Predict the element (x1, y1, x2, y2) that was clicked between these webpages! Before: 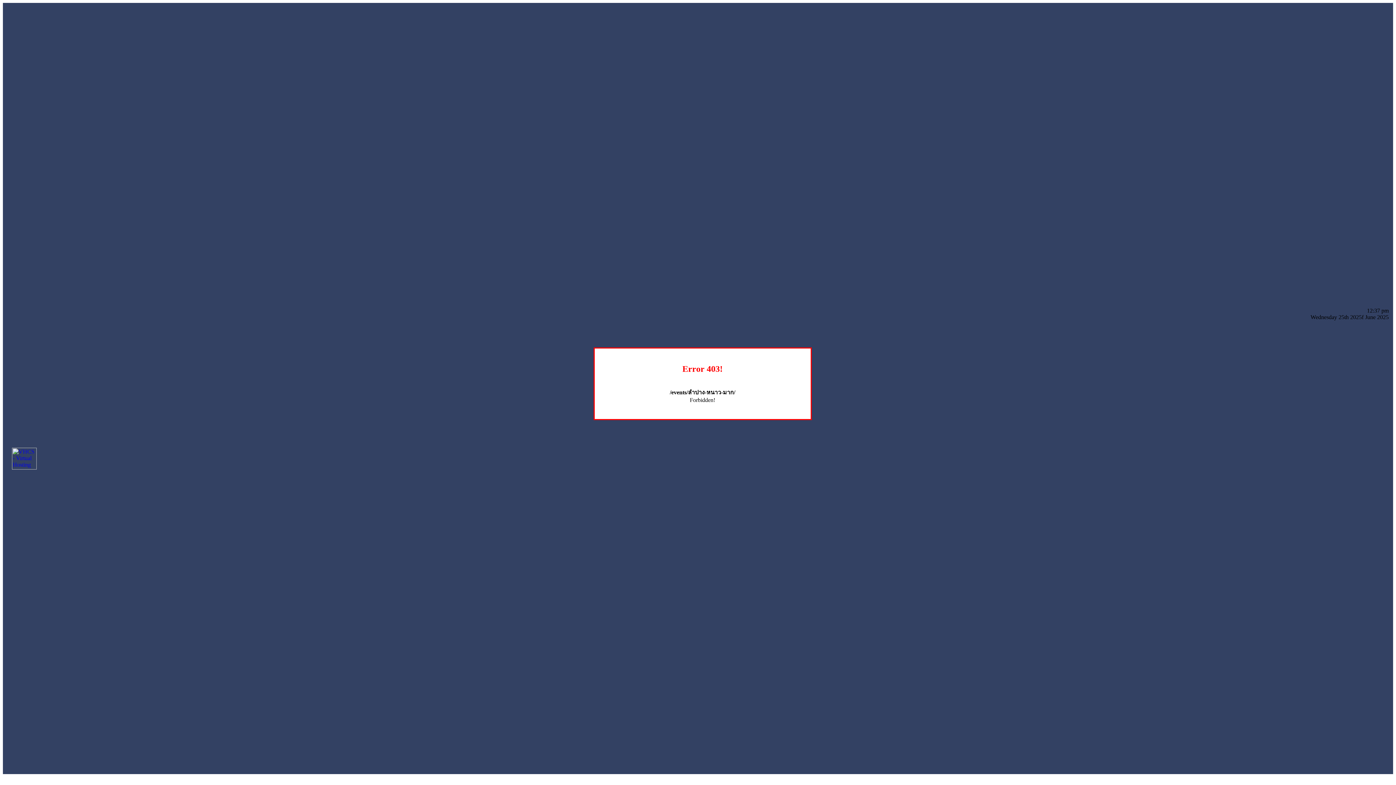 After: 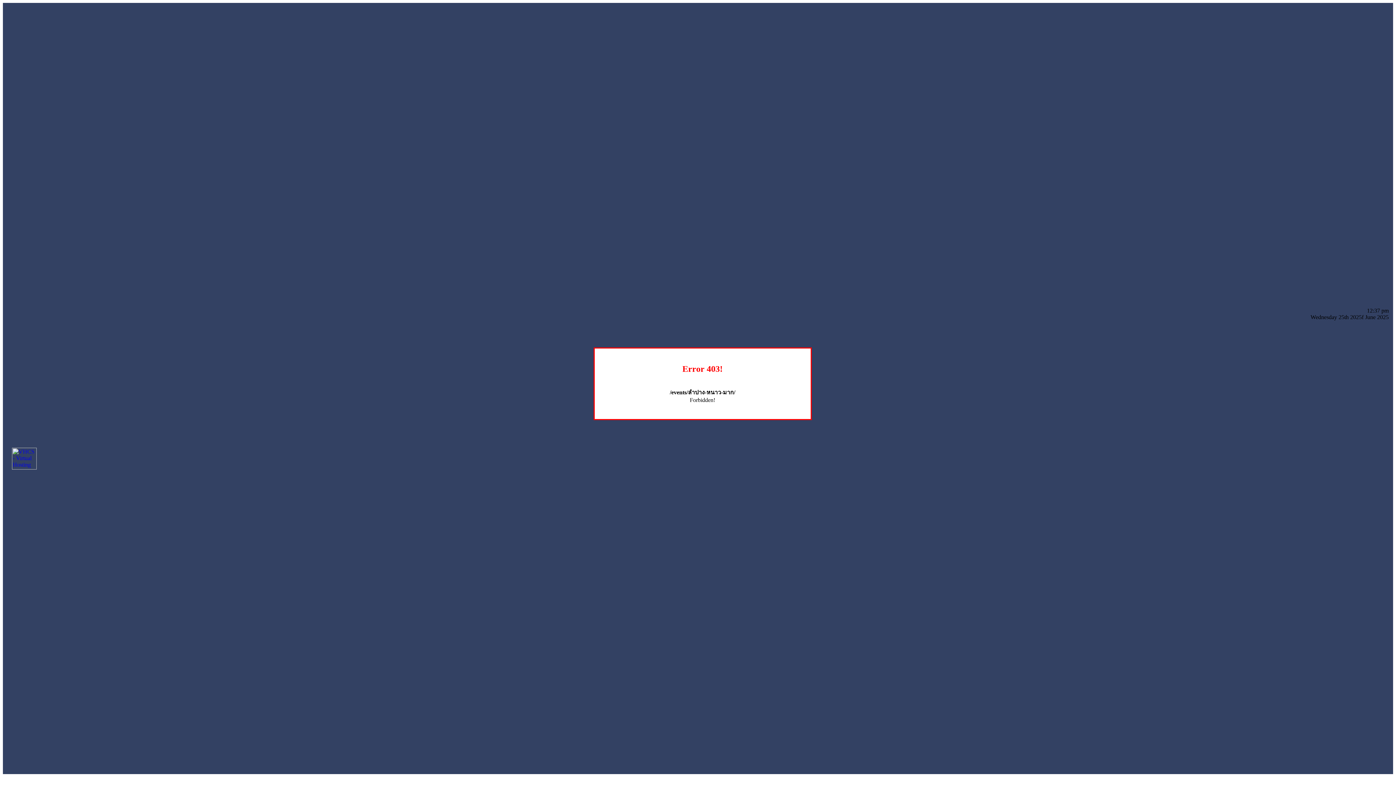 Action: bbox: (12, 464, 36, 470)